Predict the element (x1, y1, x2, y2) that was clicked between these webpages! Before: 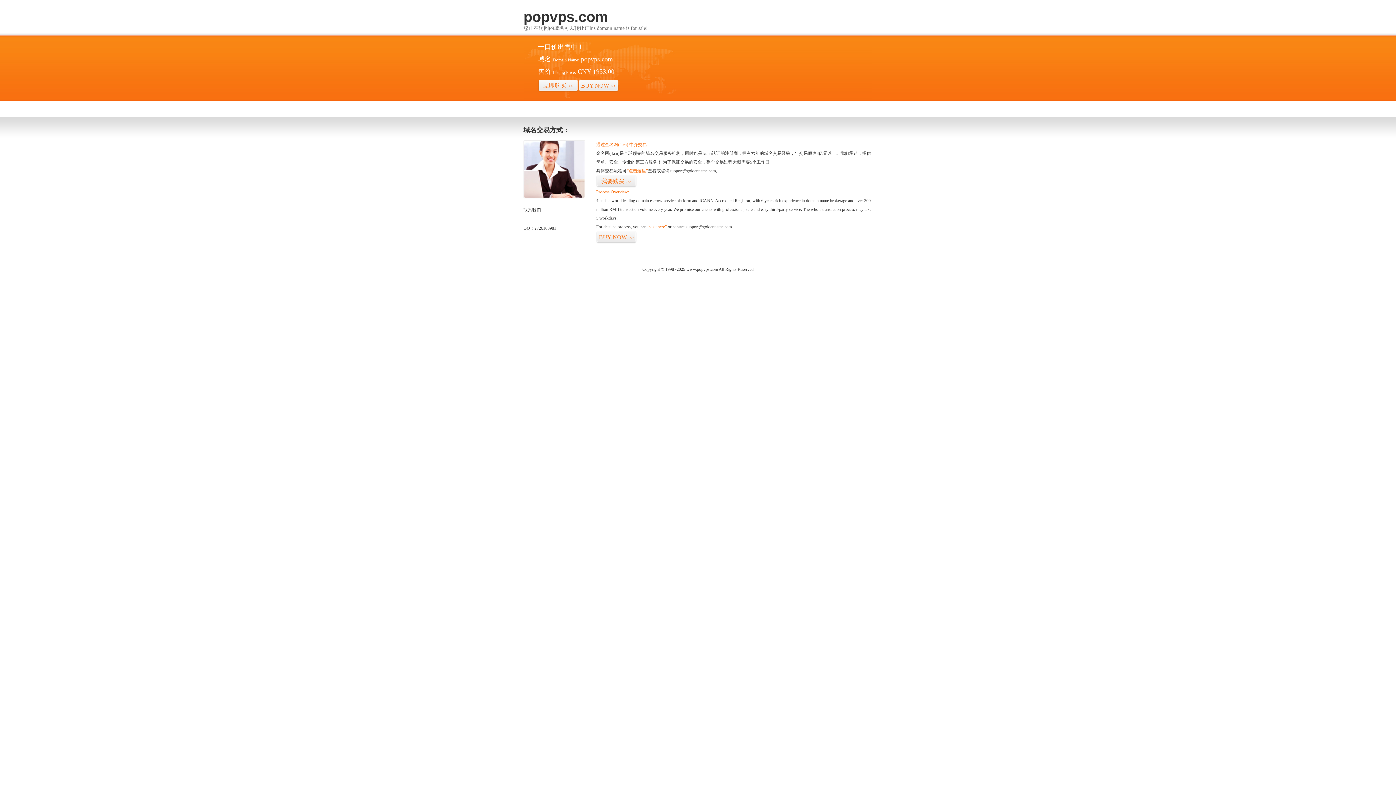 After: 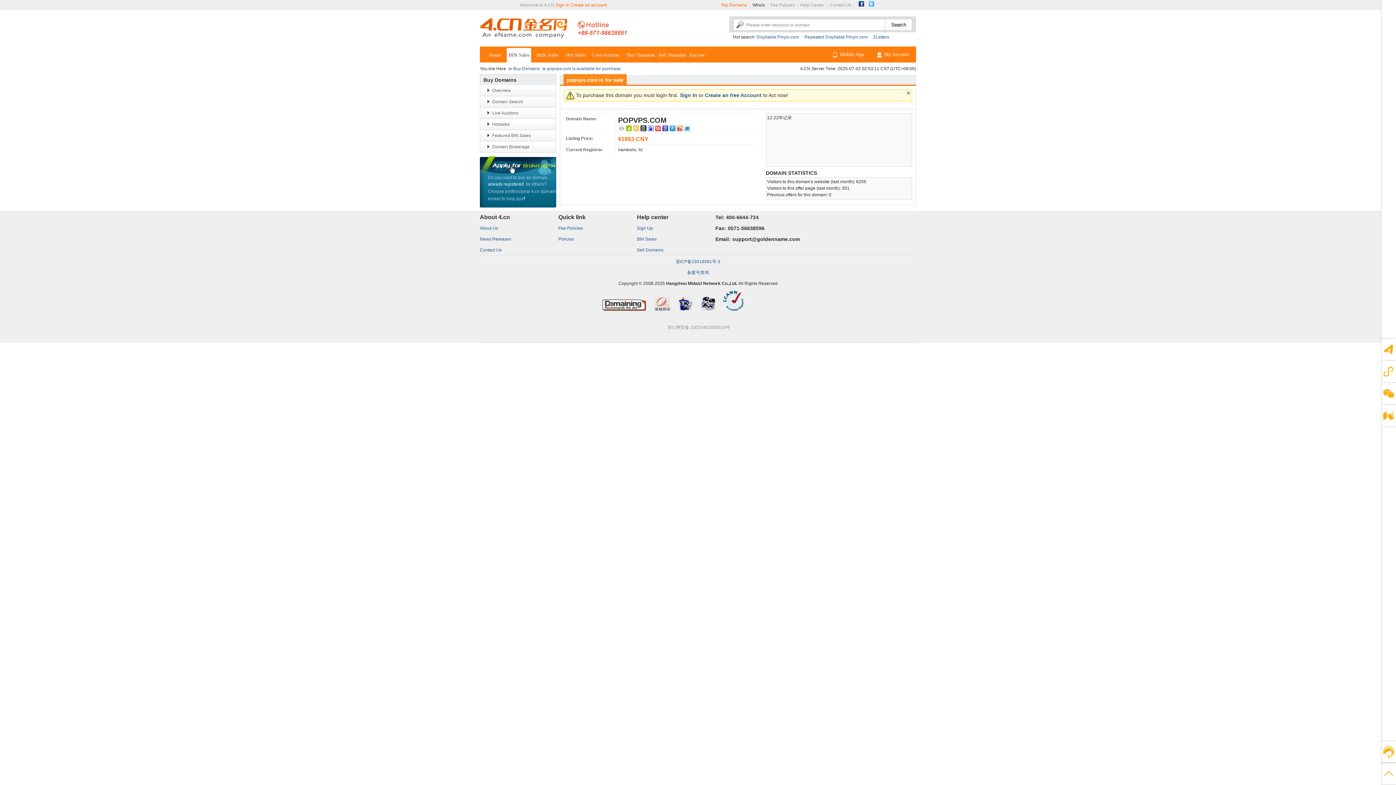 Action: label: “点击这里” bbox: (626, 168, 648, 173)